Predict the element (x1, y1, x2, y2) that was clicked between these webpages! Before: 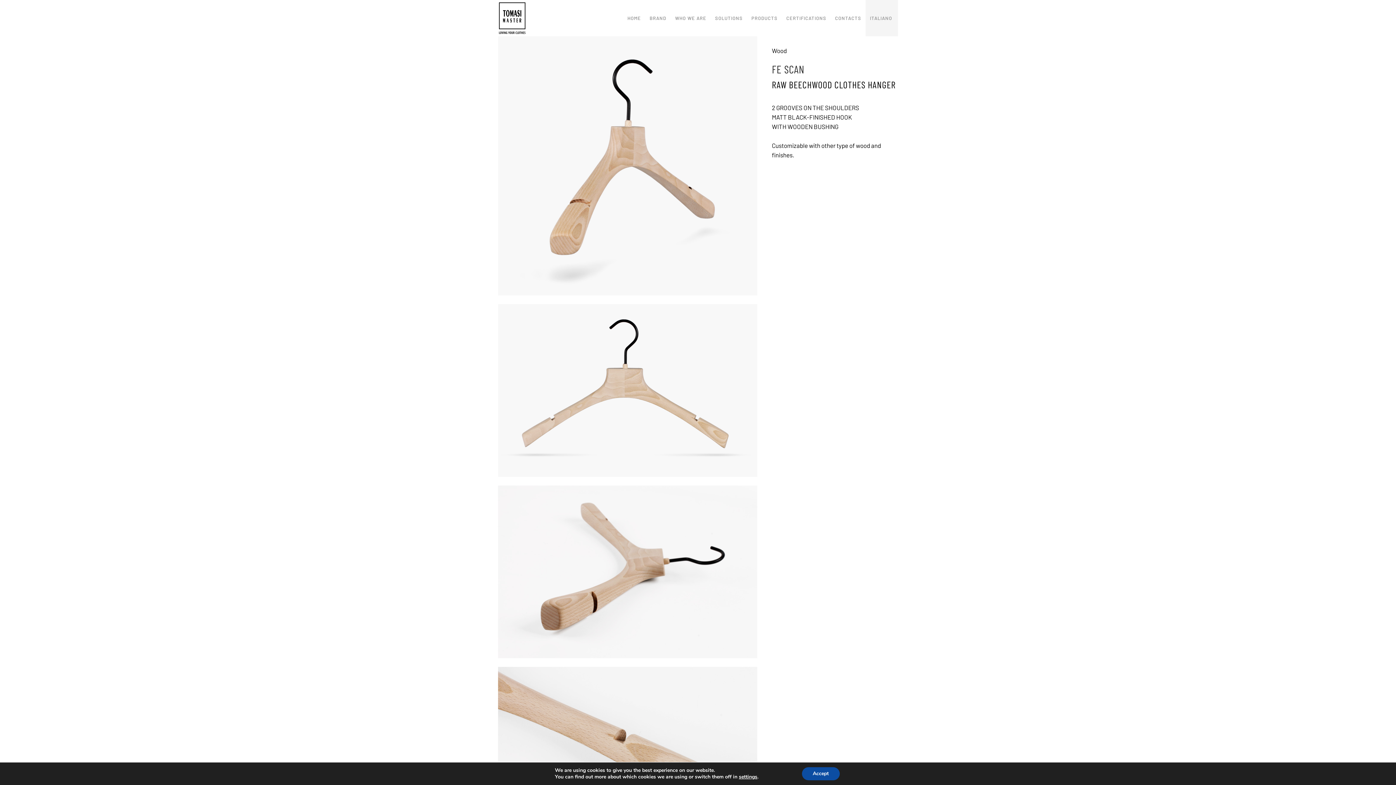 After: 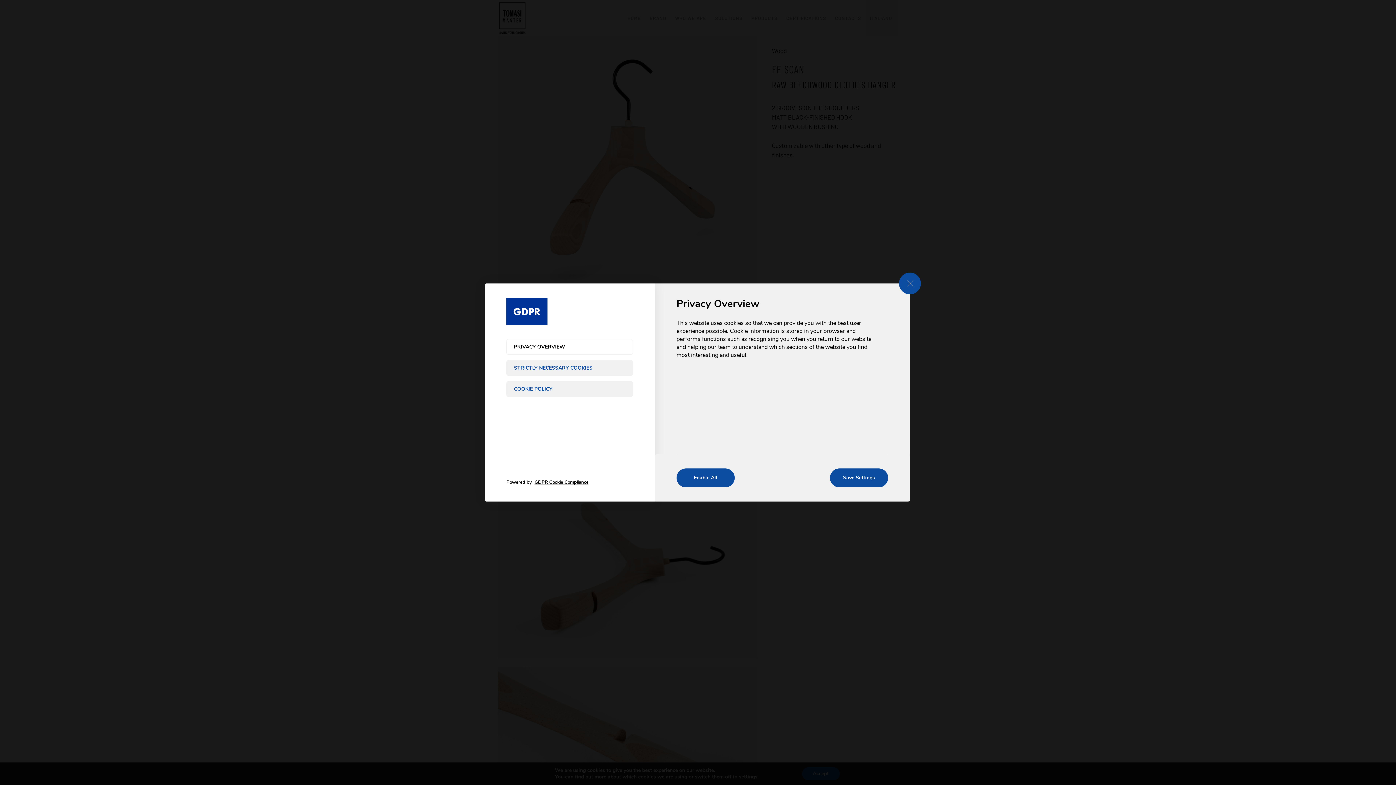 Action: label: settings bbox: (739, 774, 757, 780)